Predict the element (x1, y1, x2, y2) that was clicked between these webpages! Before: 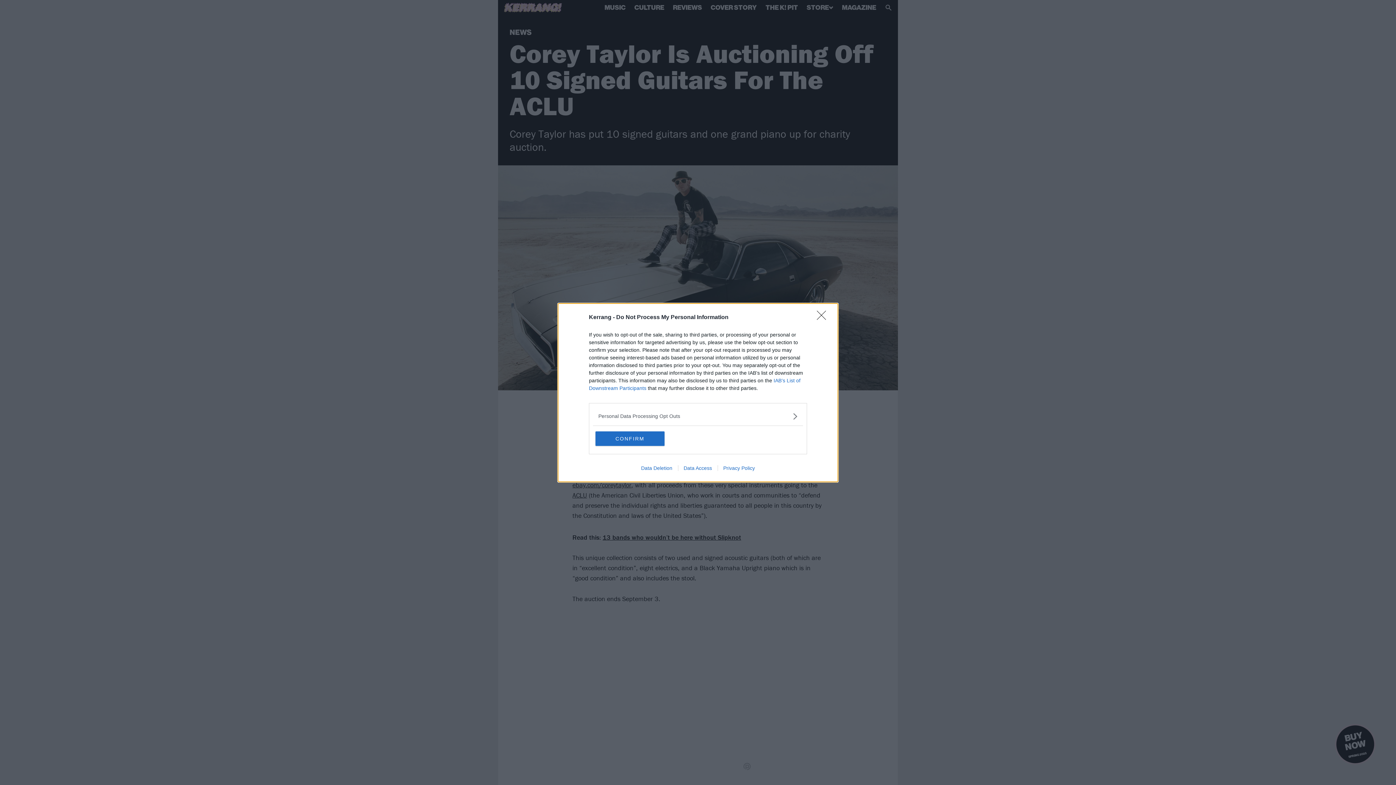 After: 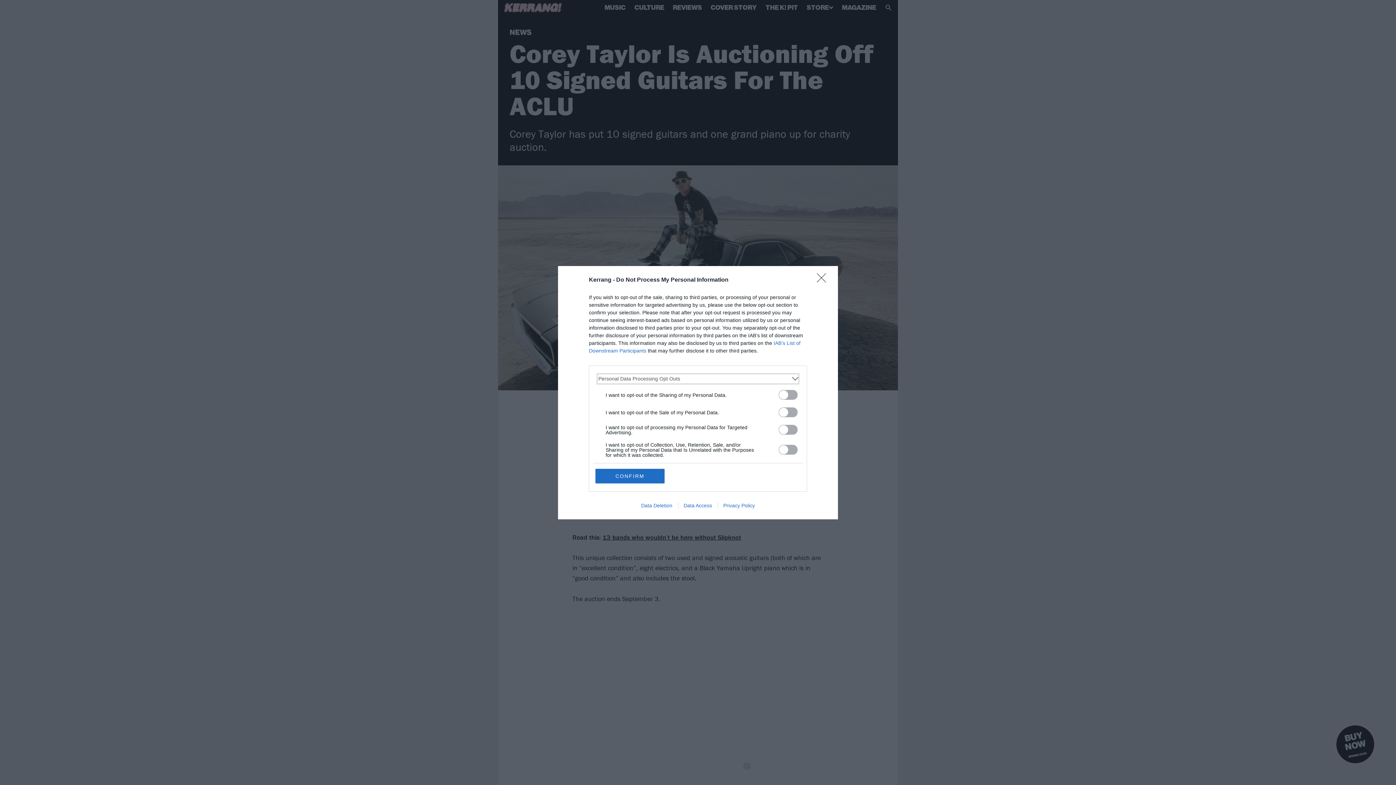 Action: bbox: (598, 412, 797, 420) label: Opt-Outs